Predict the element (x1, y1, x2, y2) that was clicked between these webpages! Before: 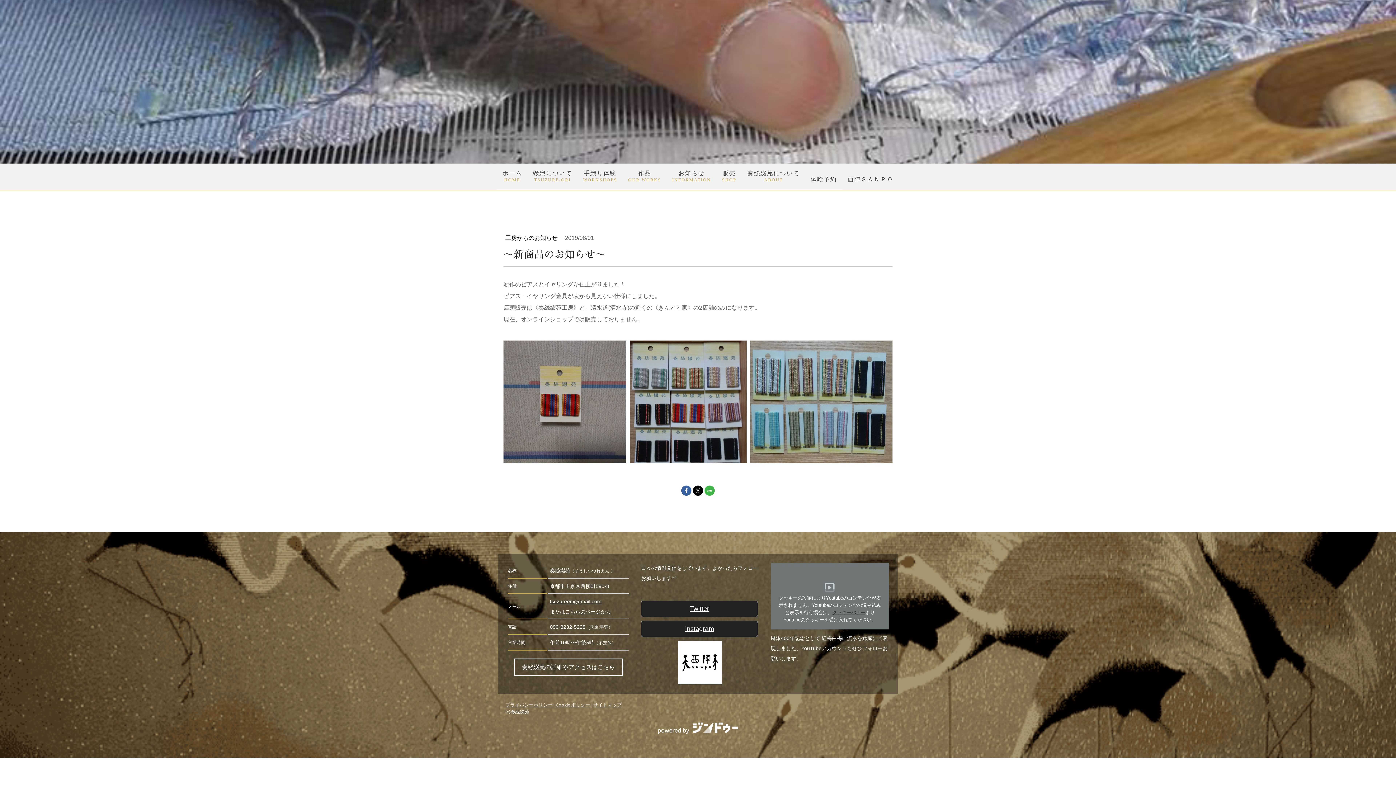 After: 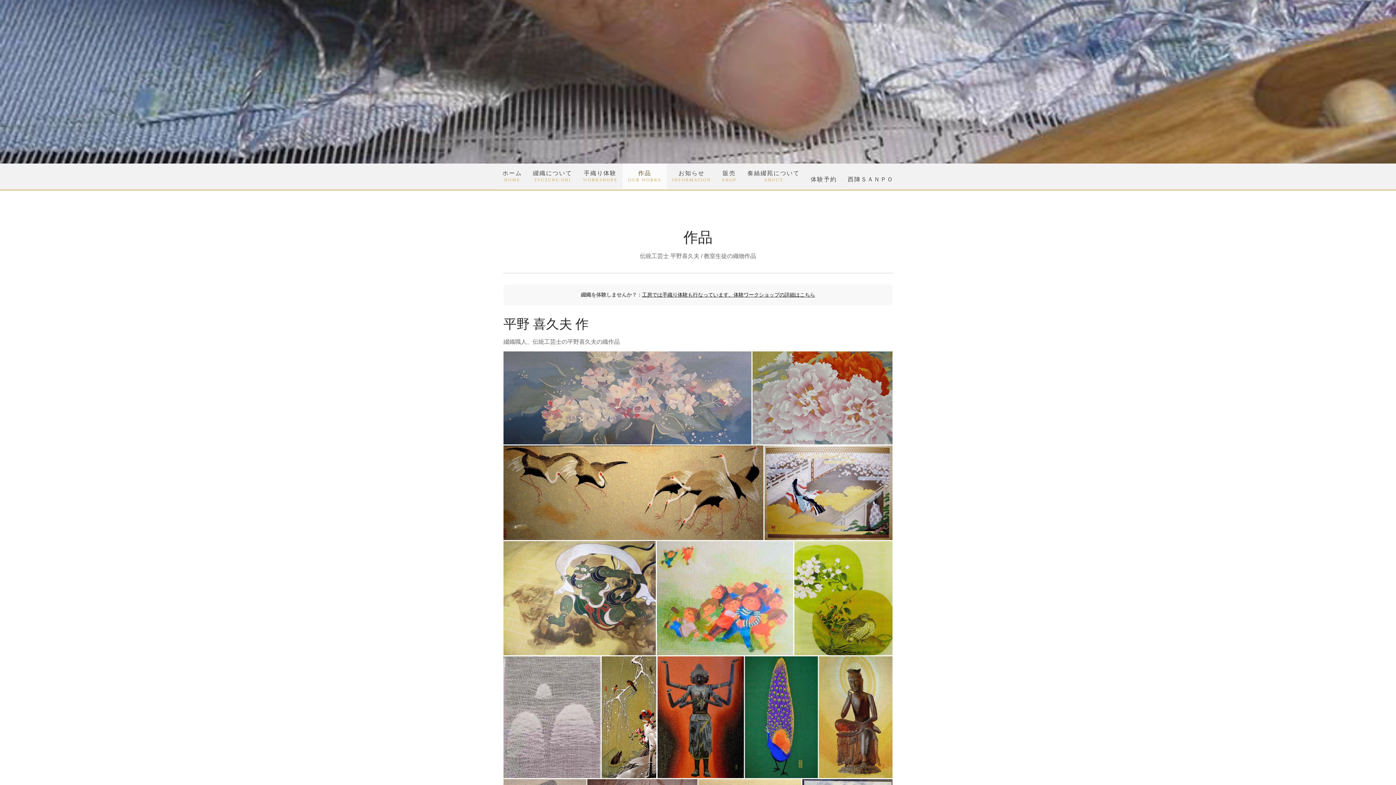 Action: label: 作品 bbox: (622, 163, 666, 189)